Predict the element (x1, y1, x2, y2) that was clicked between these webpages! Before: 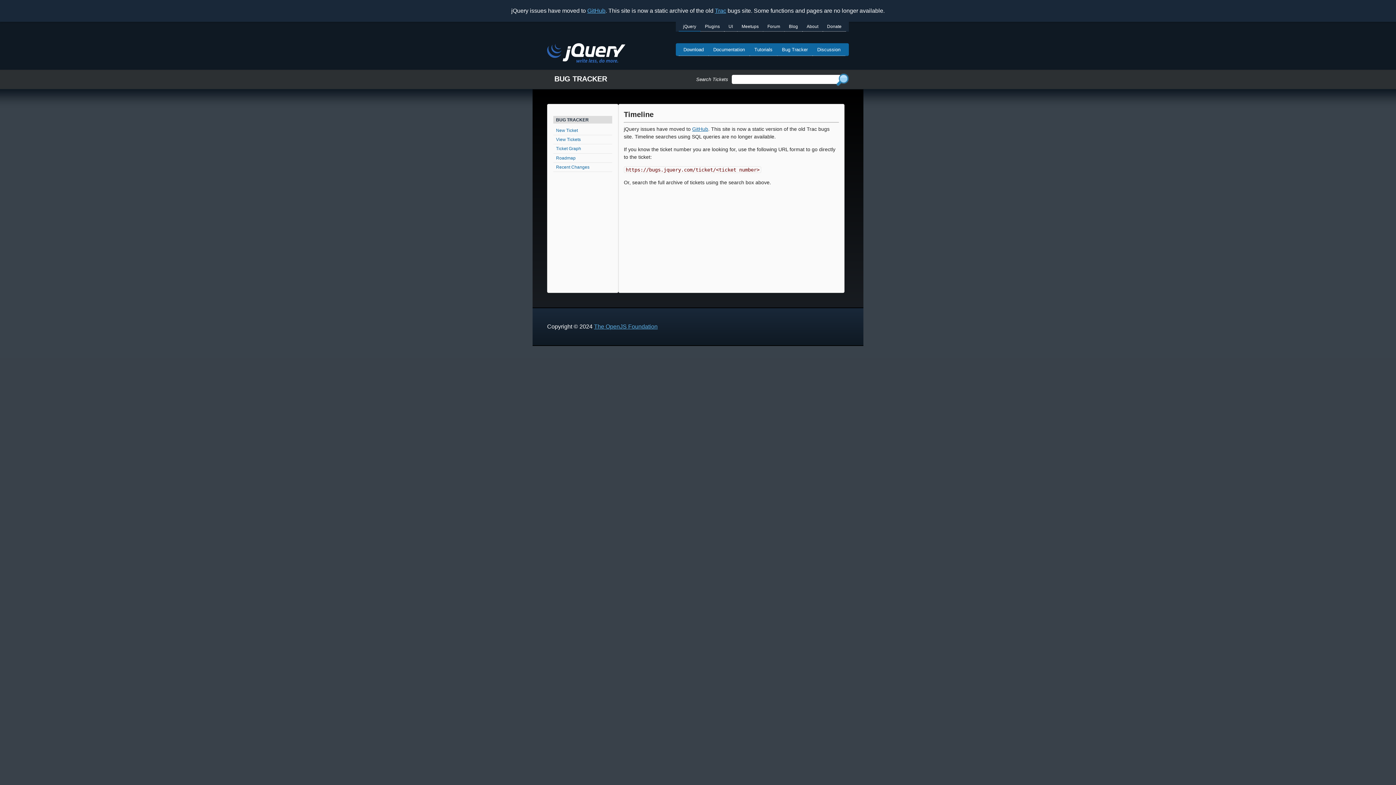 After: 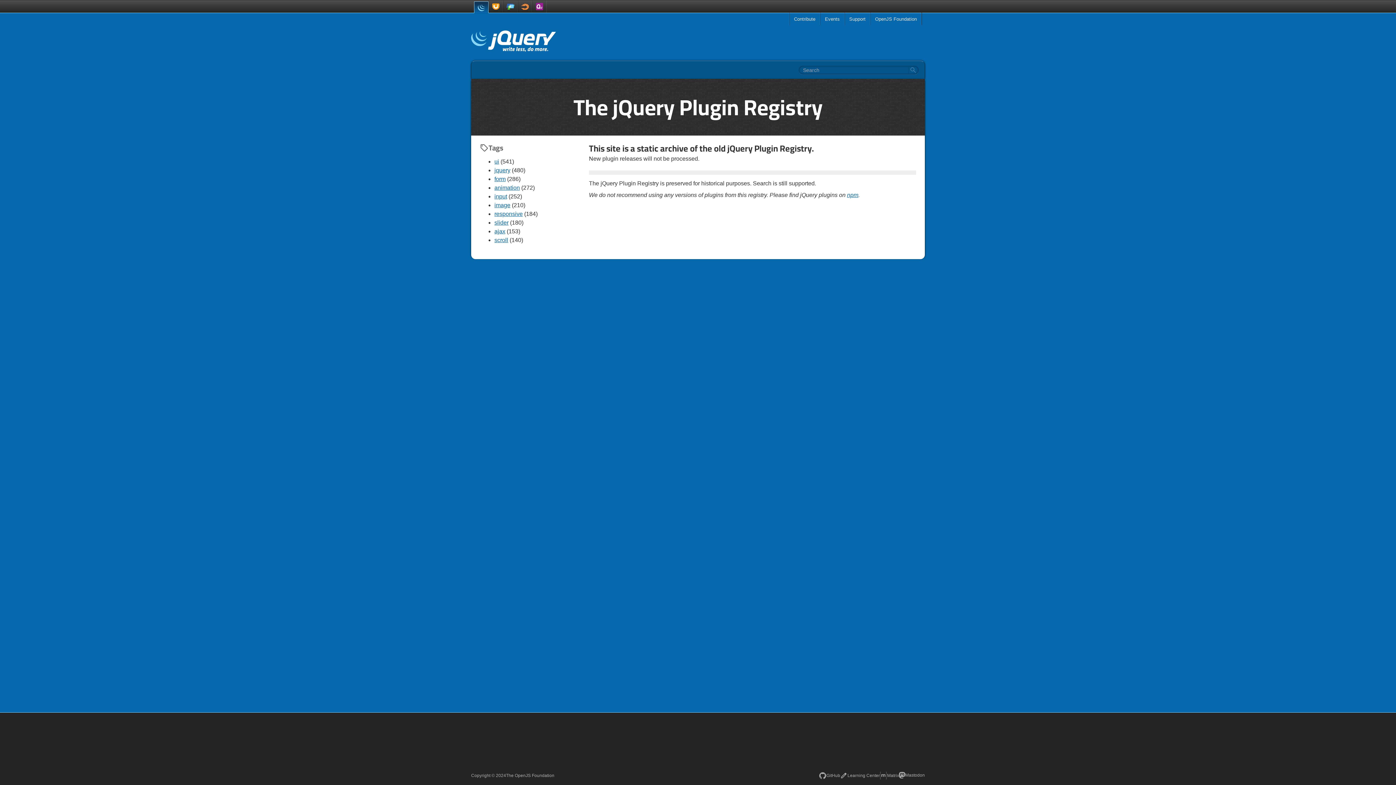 Action: label: Plugins bbox: (700, 21, 724, 31)